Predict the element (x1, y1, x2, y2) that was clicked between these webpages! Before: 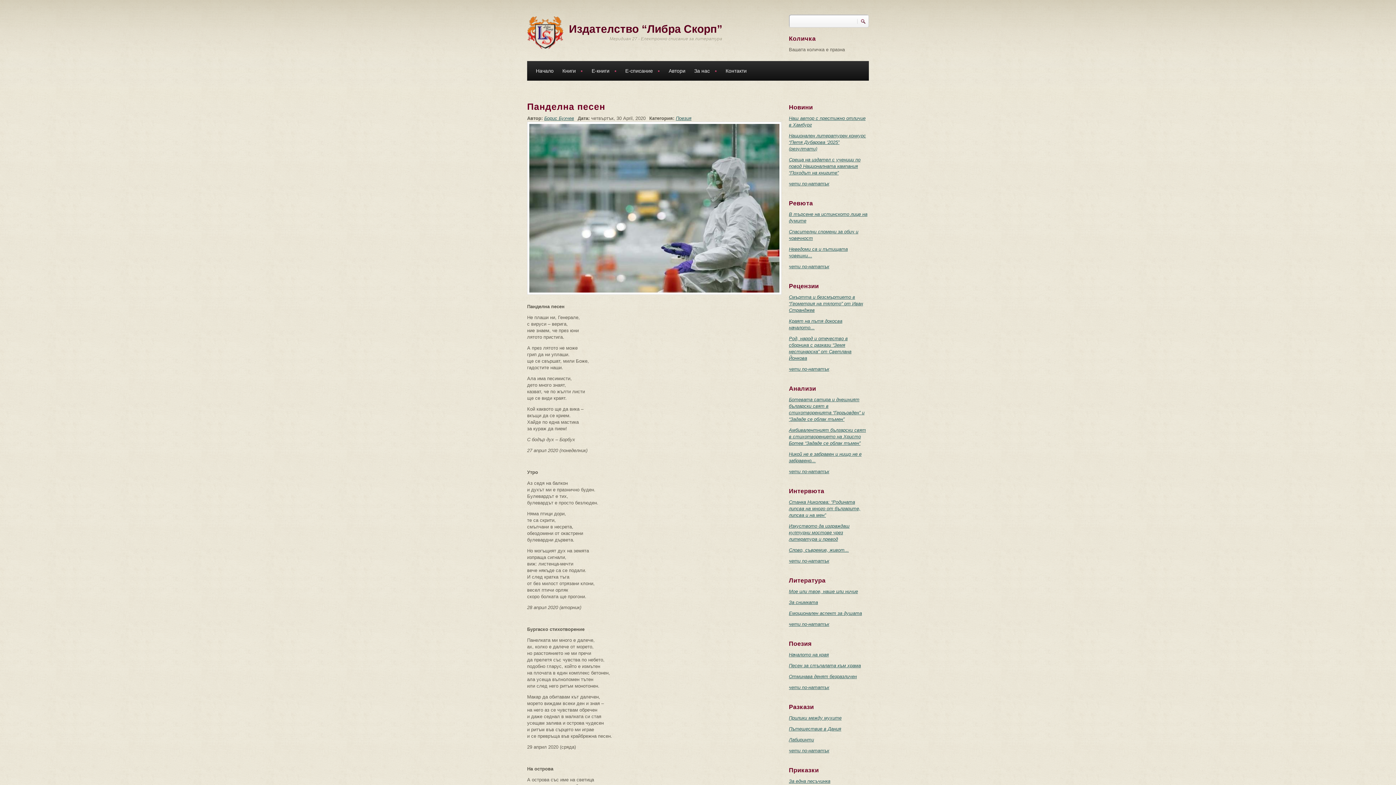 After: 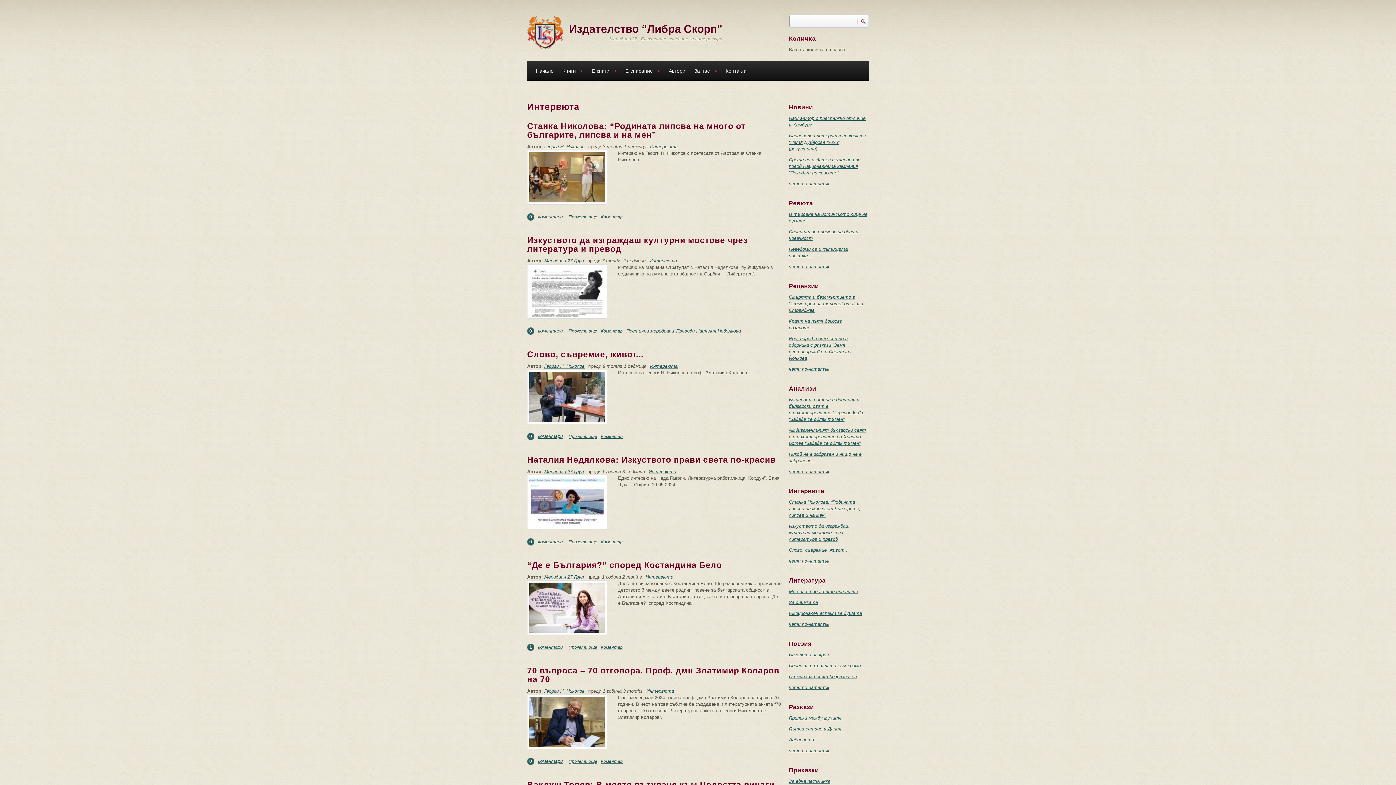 Action: bbox: (789, 558, 829, 564) label: чети по-нататък